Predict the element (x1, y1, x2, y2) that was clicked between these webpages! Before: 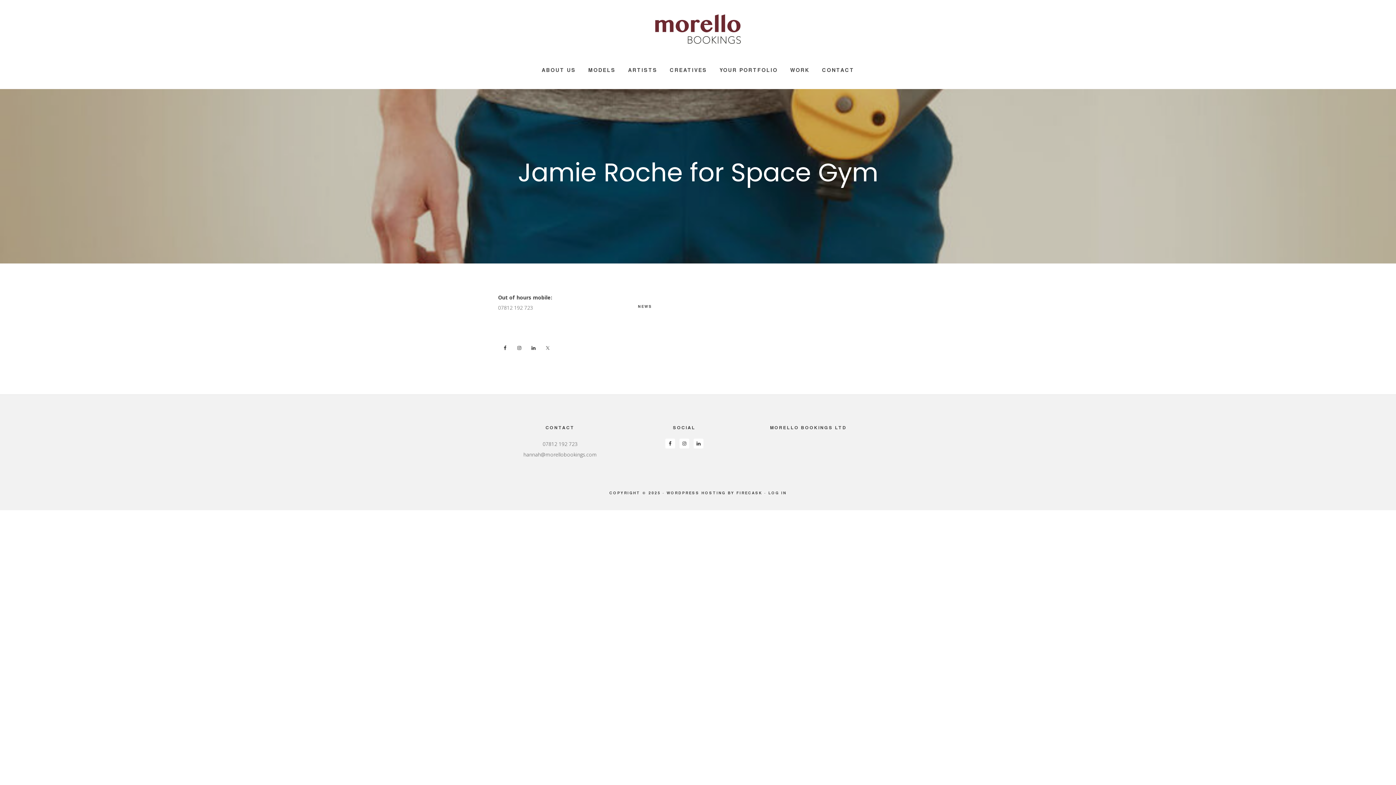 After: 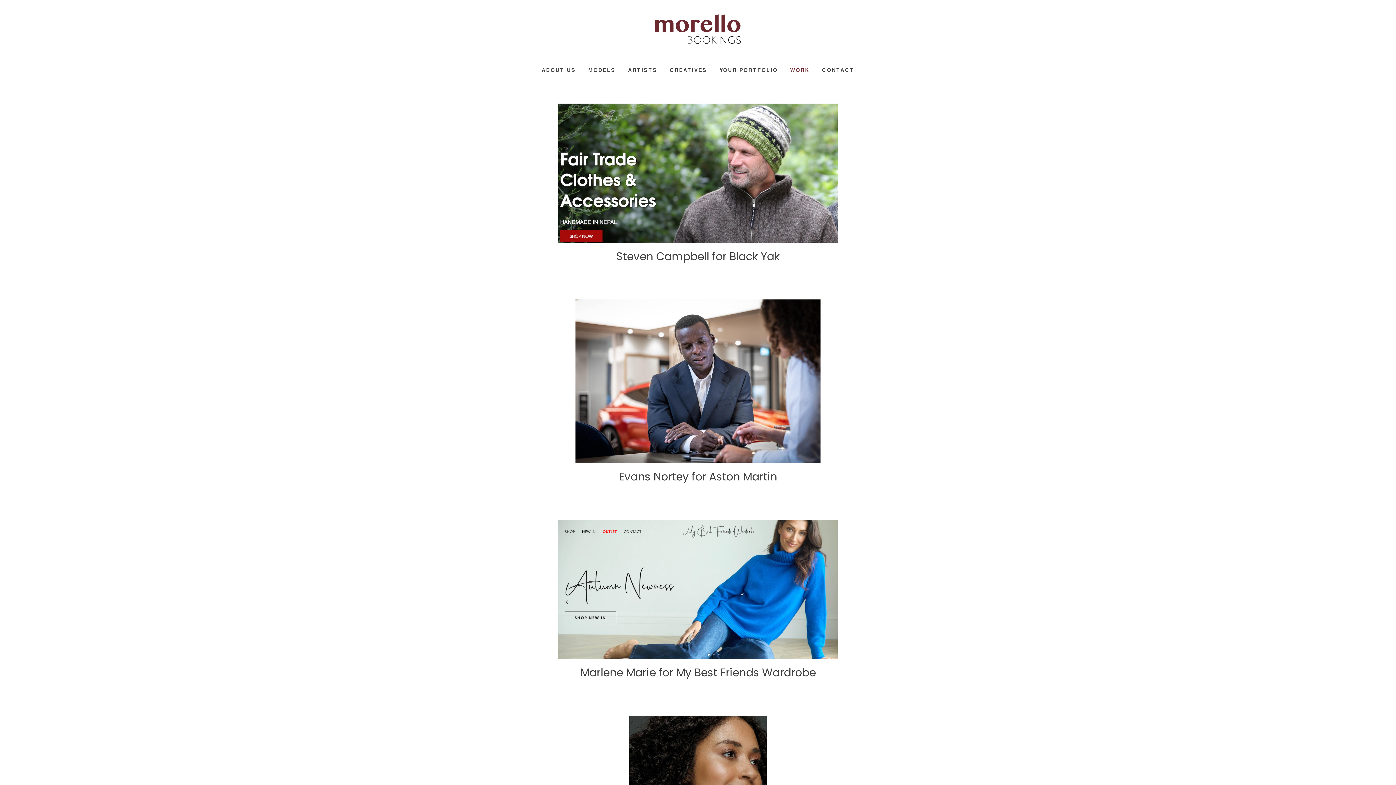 Action: label: WORK bbox: (784, 50, 815, 89)